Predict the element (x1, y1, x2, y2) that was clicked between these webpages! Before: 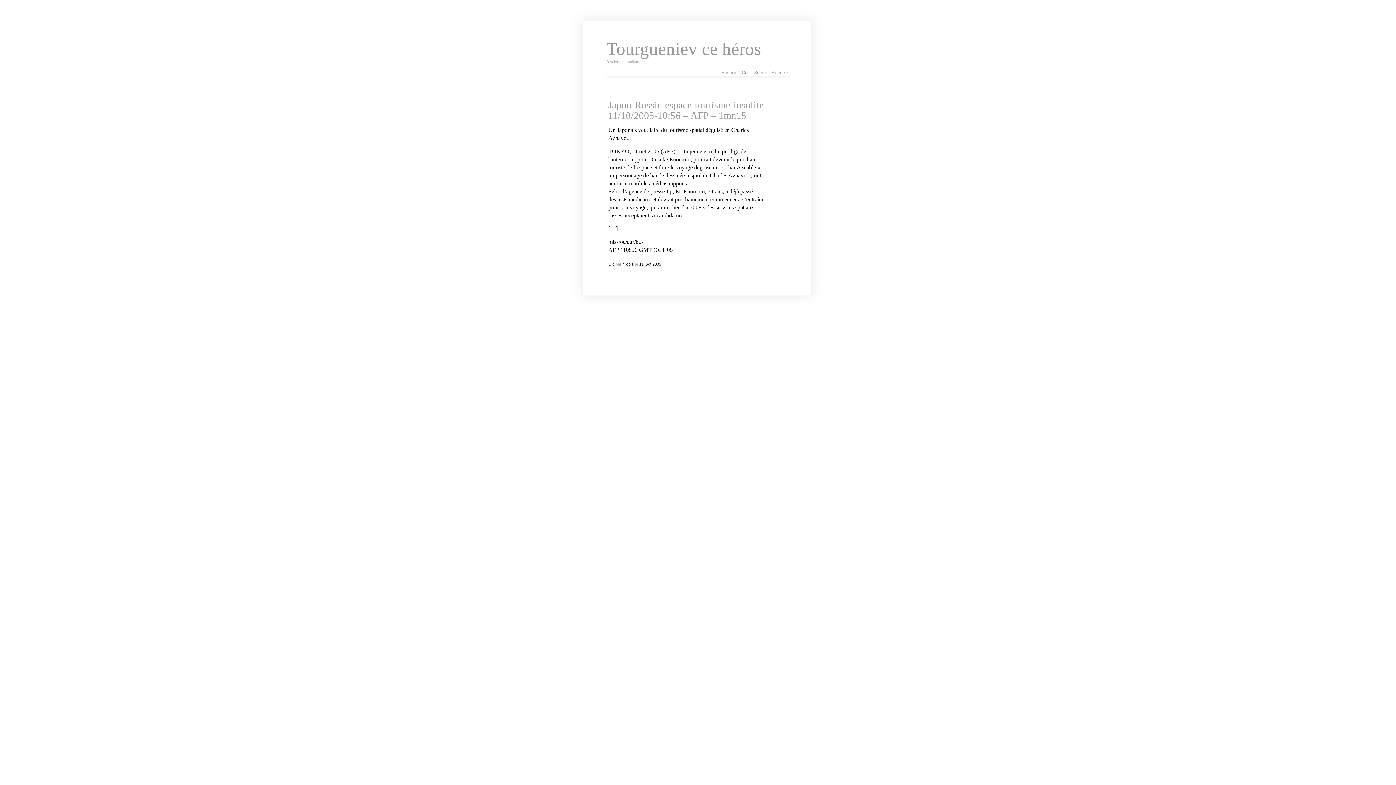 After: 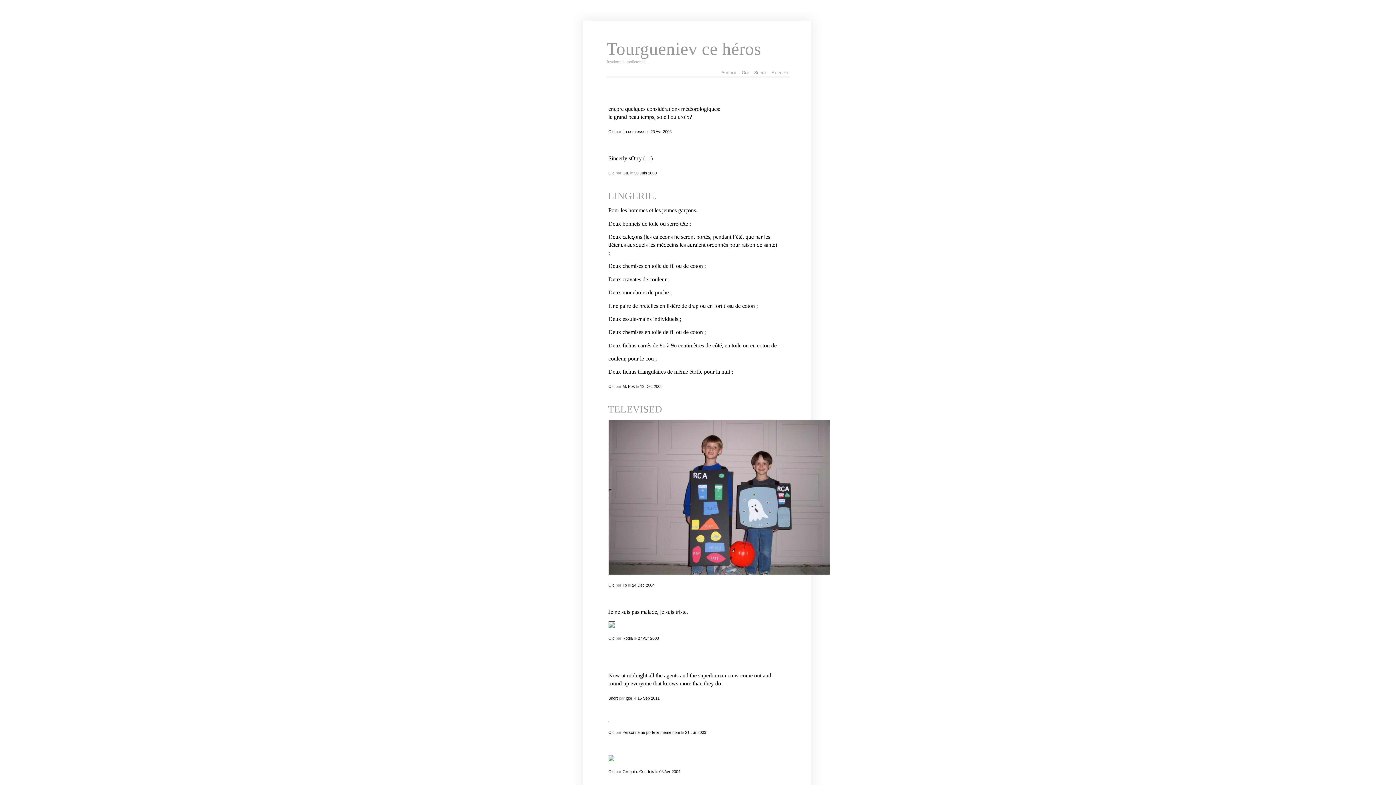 Action: label: Tourgueniev ce héros bbox: (603, 38, 761, 60)